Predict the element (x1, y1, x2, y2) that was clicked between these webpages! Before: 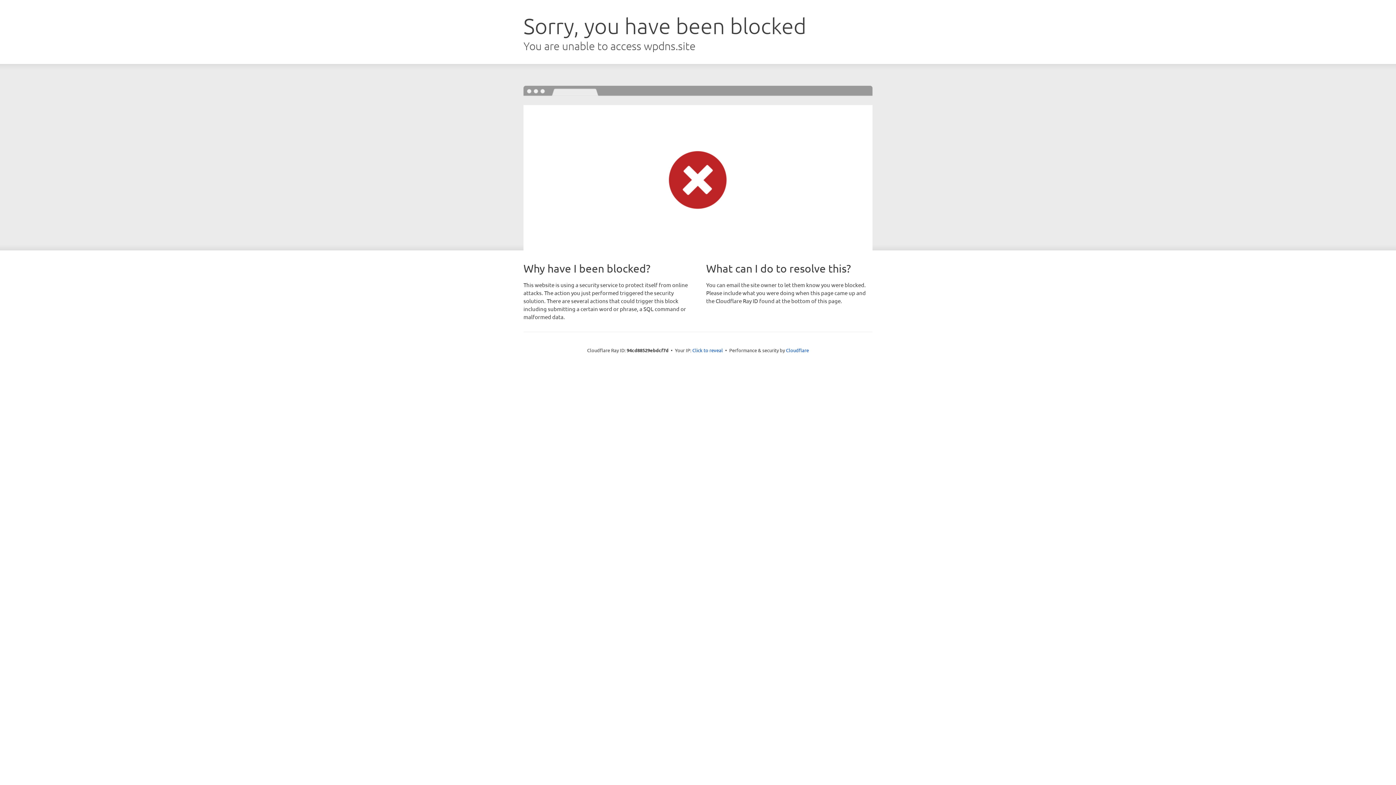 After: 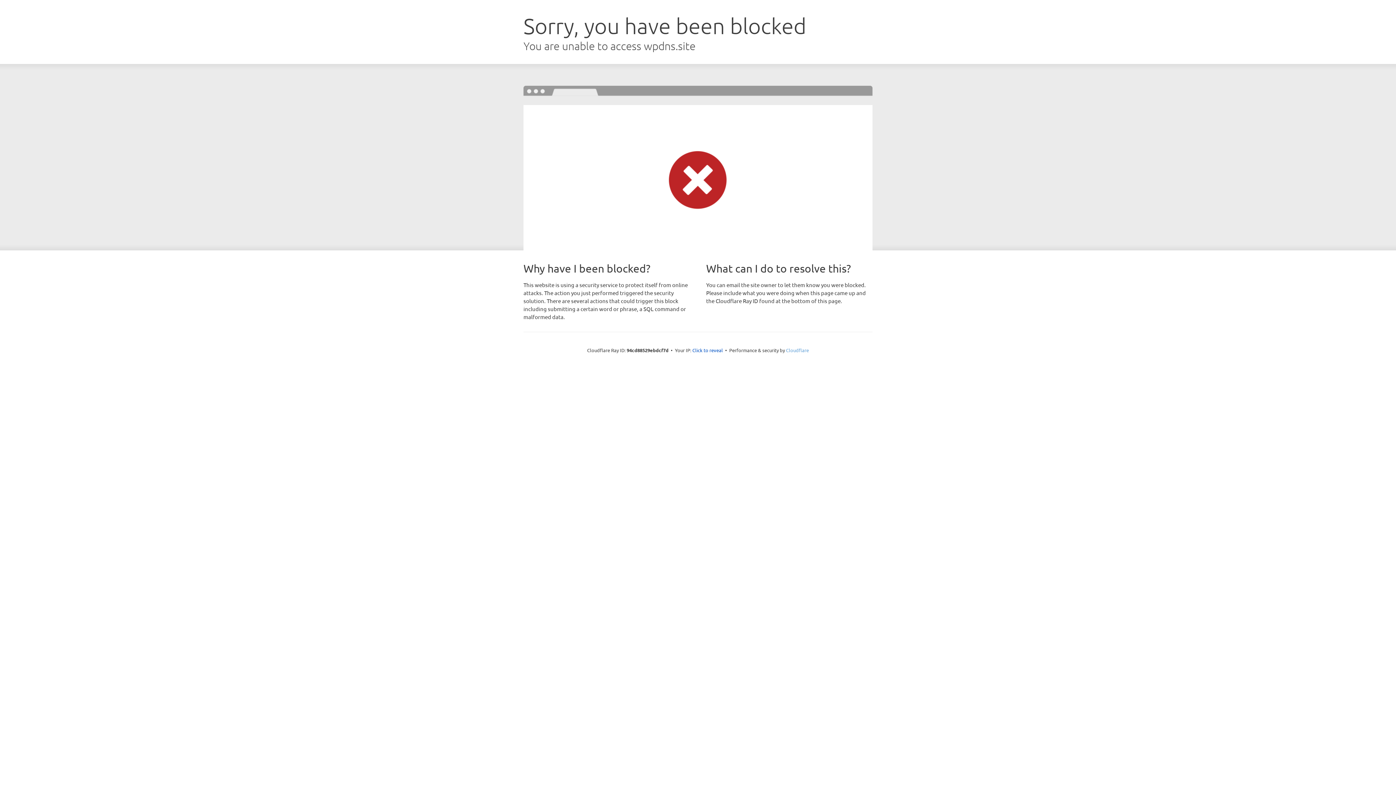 Action: label: Cloudflare bbox: (786, 347, 809, 353)